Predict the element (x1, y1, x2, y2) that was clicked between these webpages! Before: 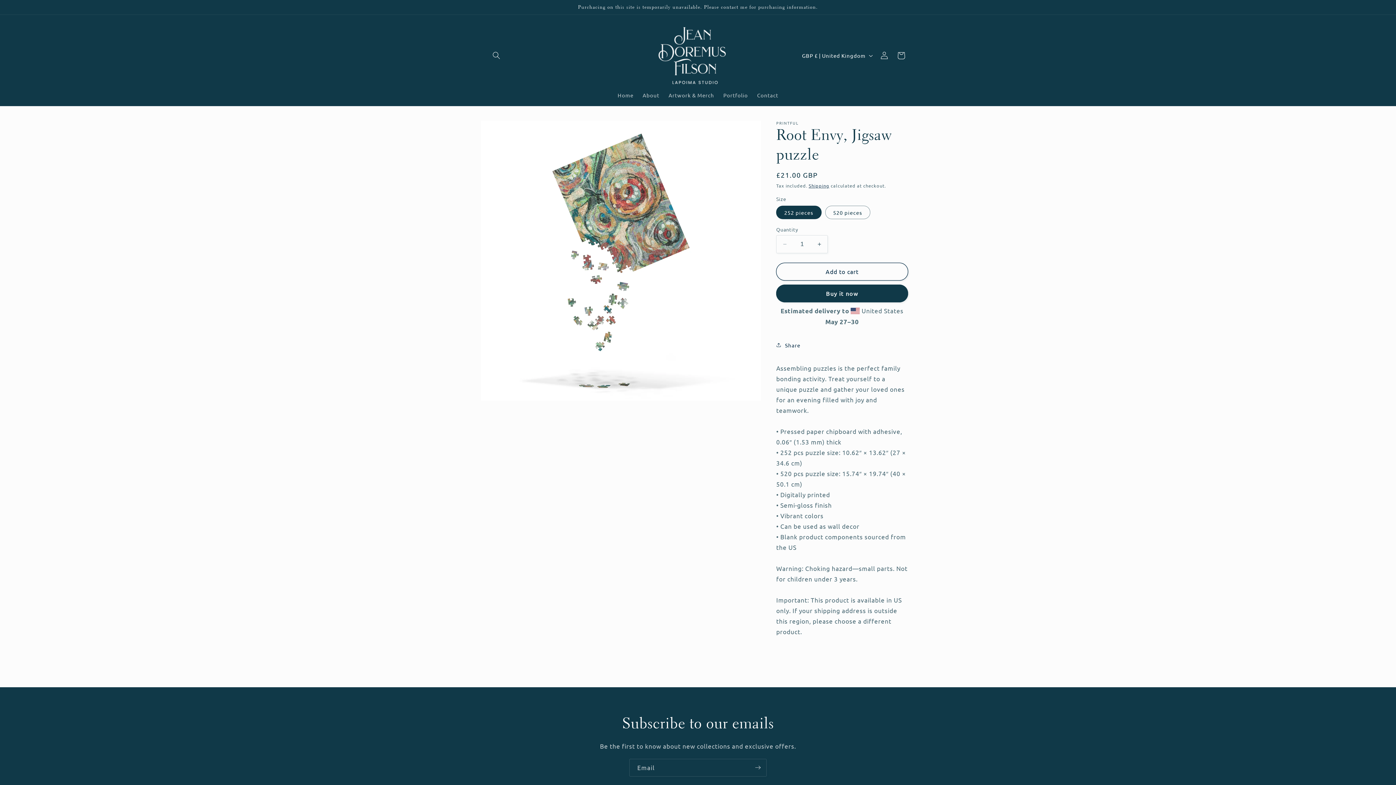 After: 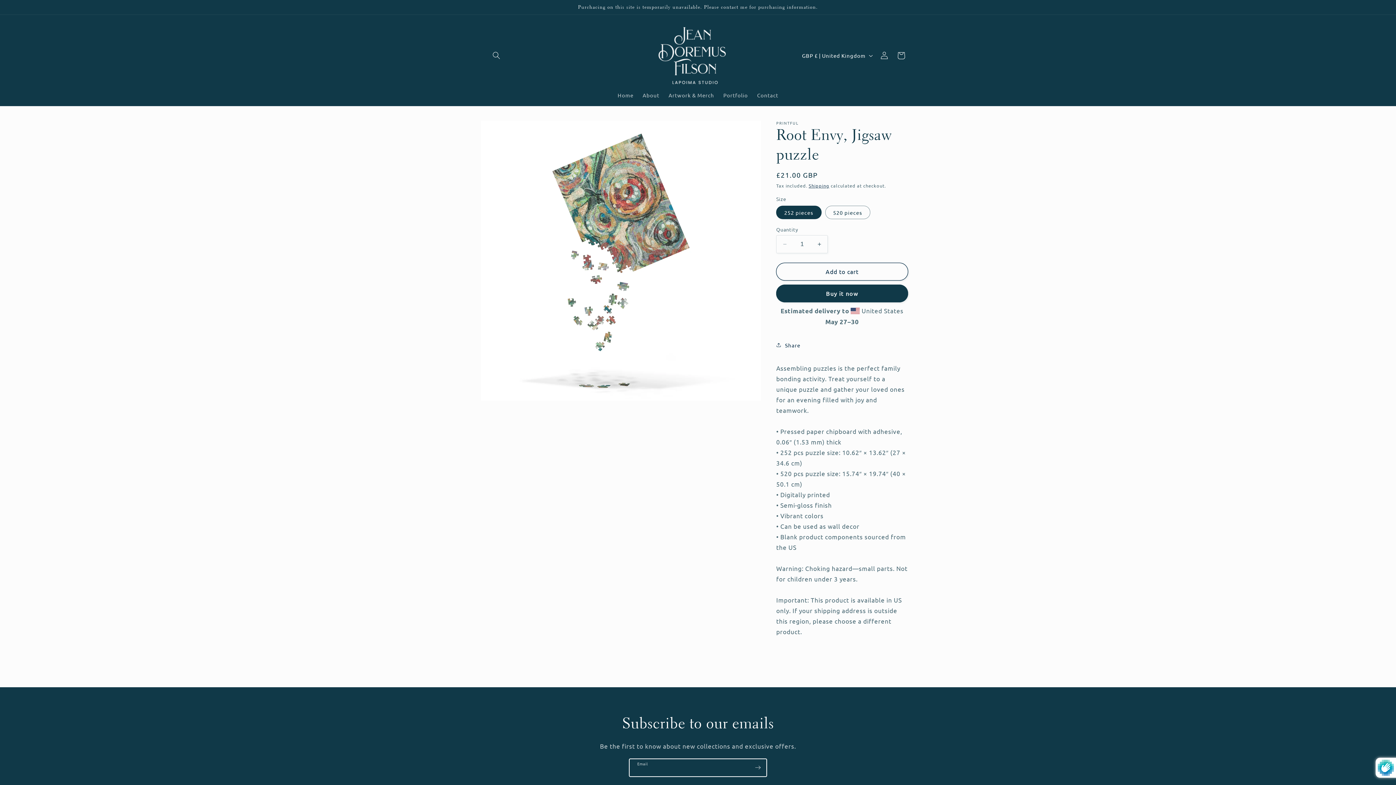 Action: bbox: (749, 759, 766, 777) label: Subscribe